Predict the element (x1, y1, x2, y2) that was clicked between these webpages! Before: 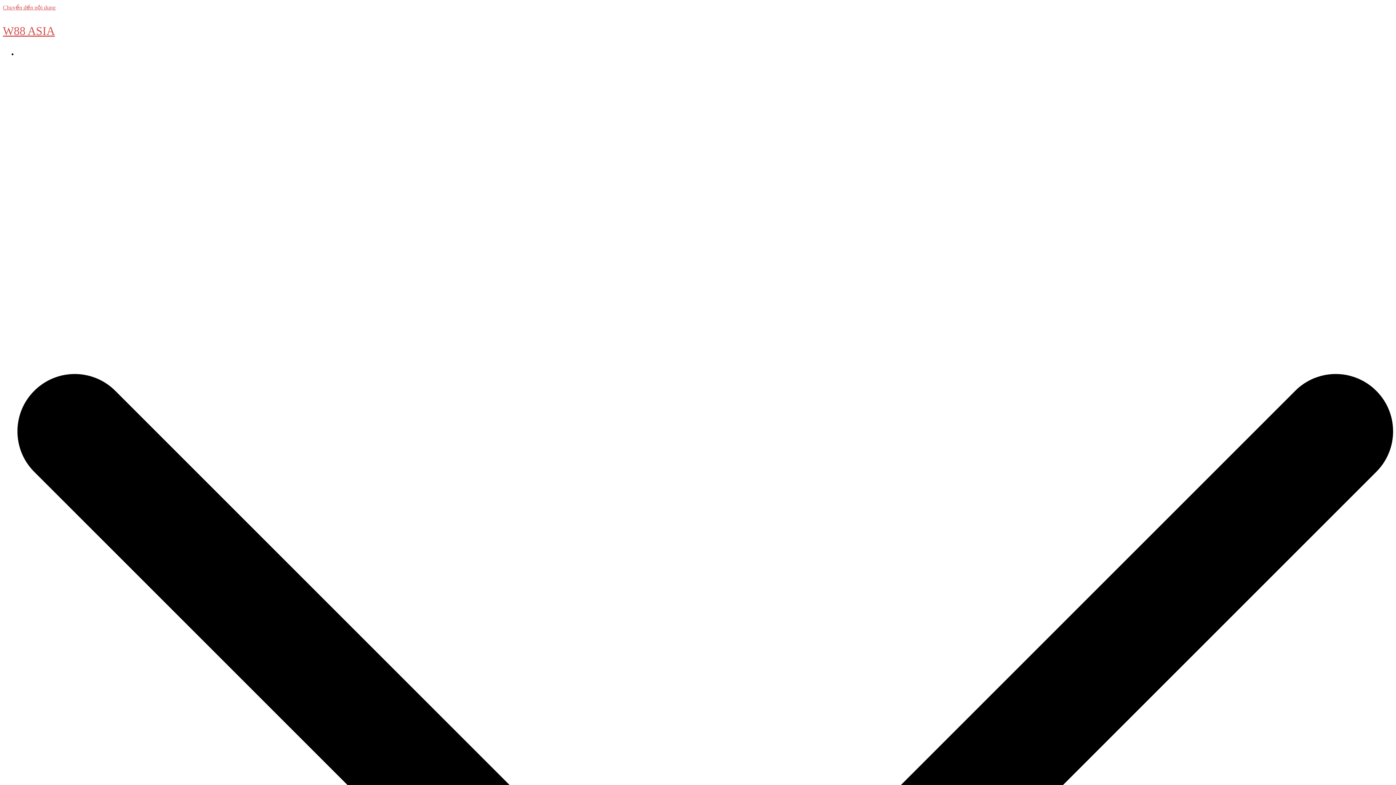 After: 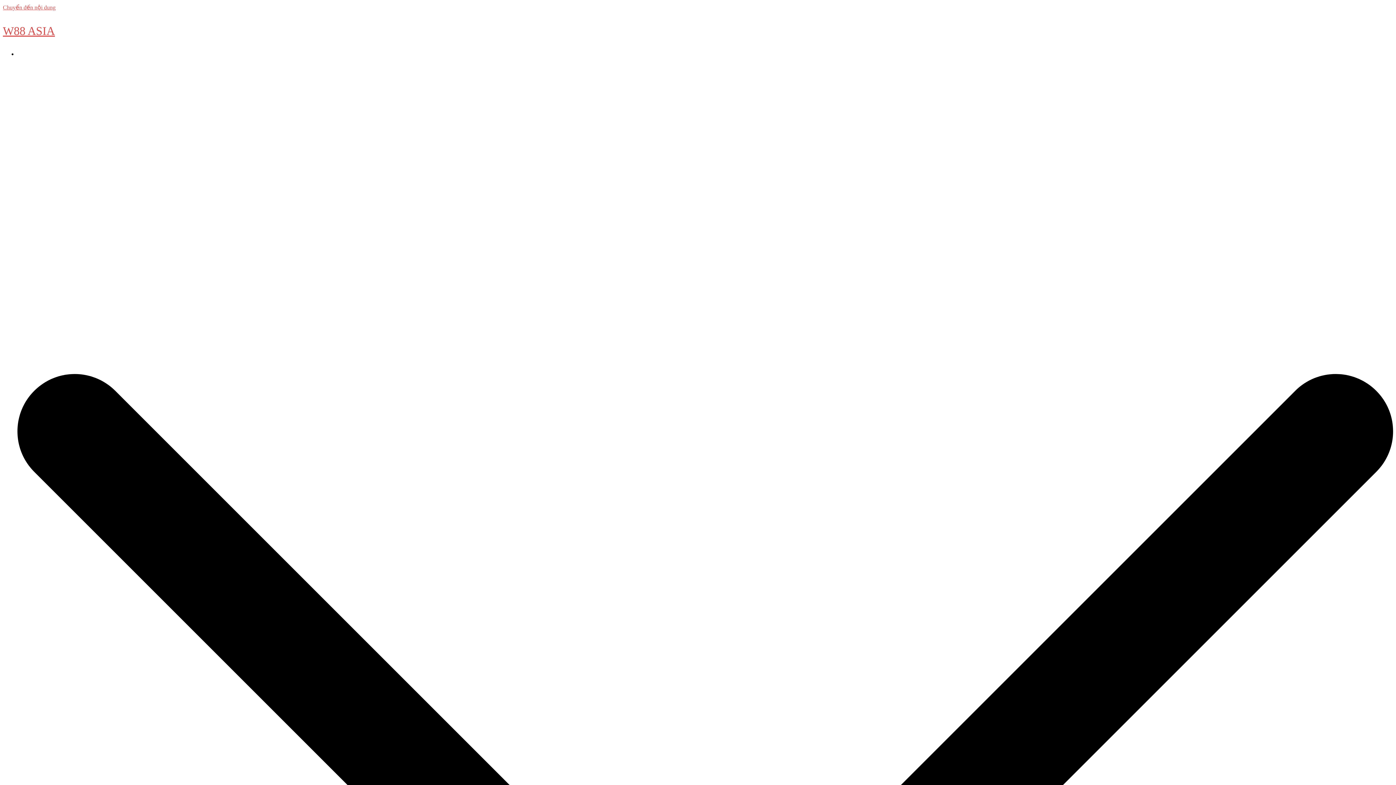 Action: bbox: (17, 50, 37, 57) label: w88 asia